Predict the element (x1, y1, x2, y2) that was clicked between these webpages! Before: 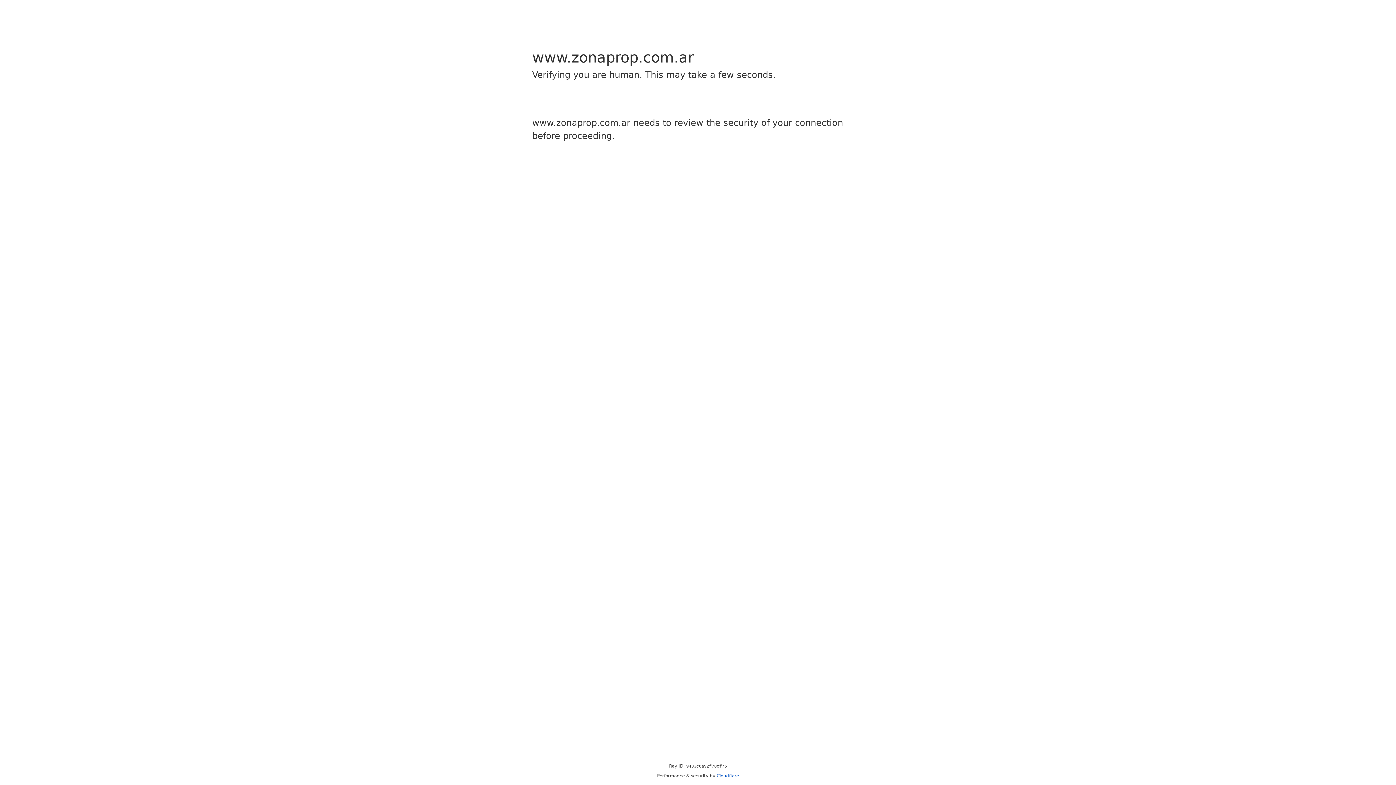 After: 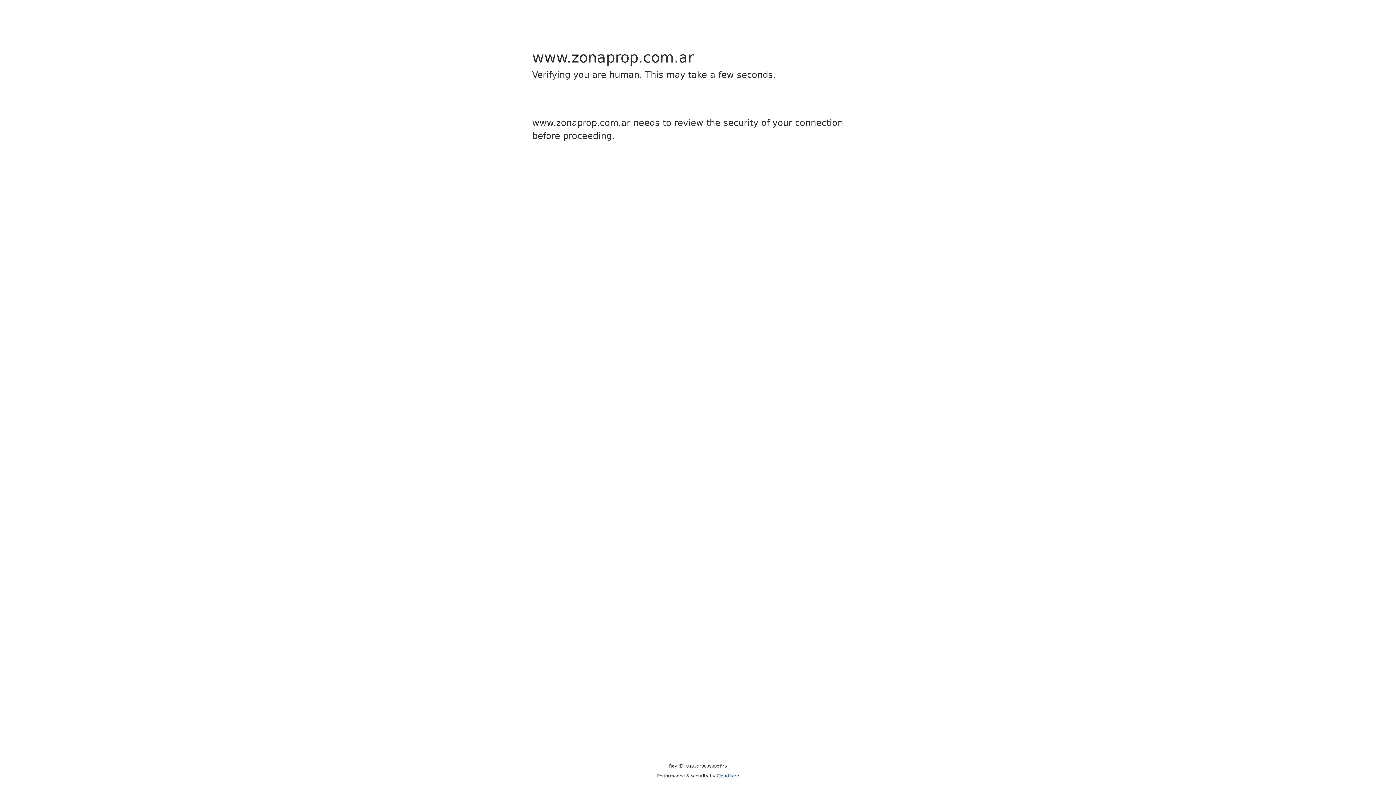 Action: label: Cloudflare bbox: (716, 773, 739, 778)